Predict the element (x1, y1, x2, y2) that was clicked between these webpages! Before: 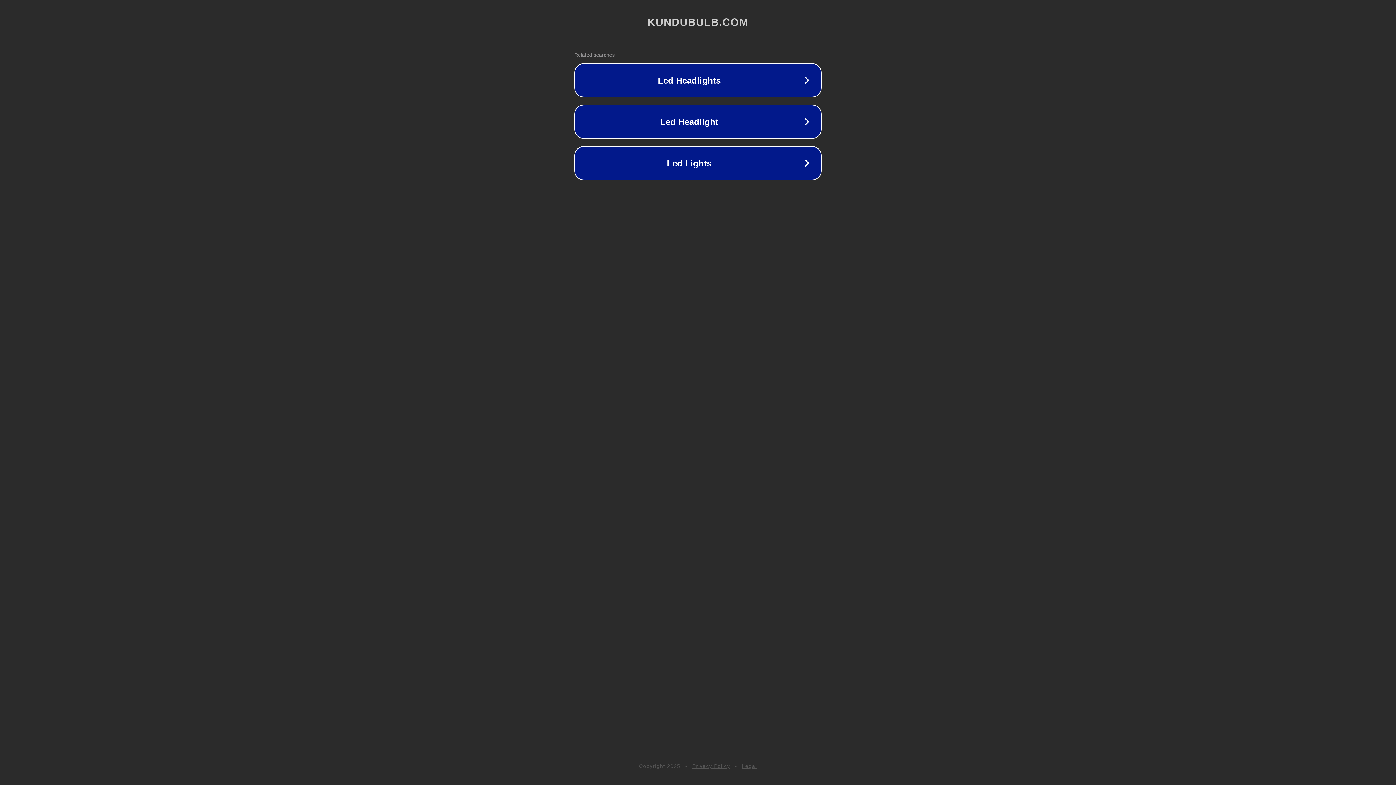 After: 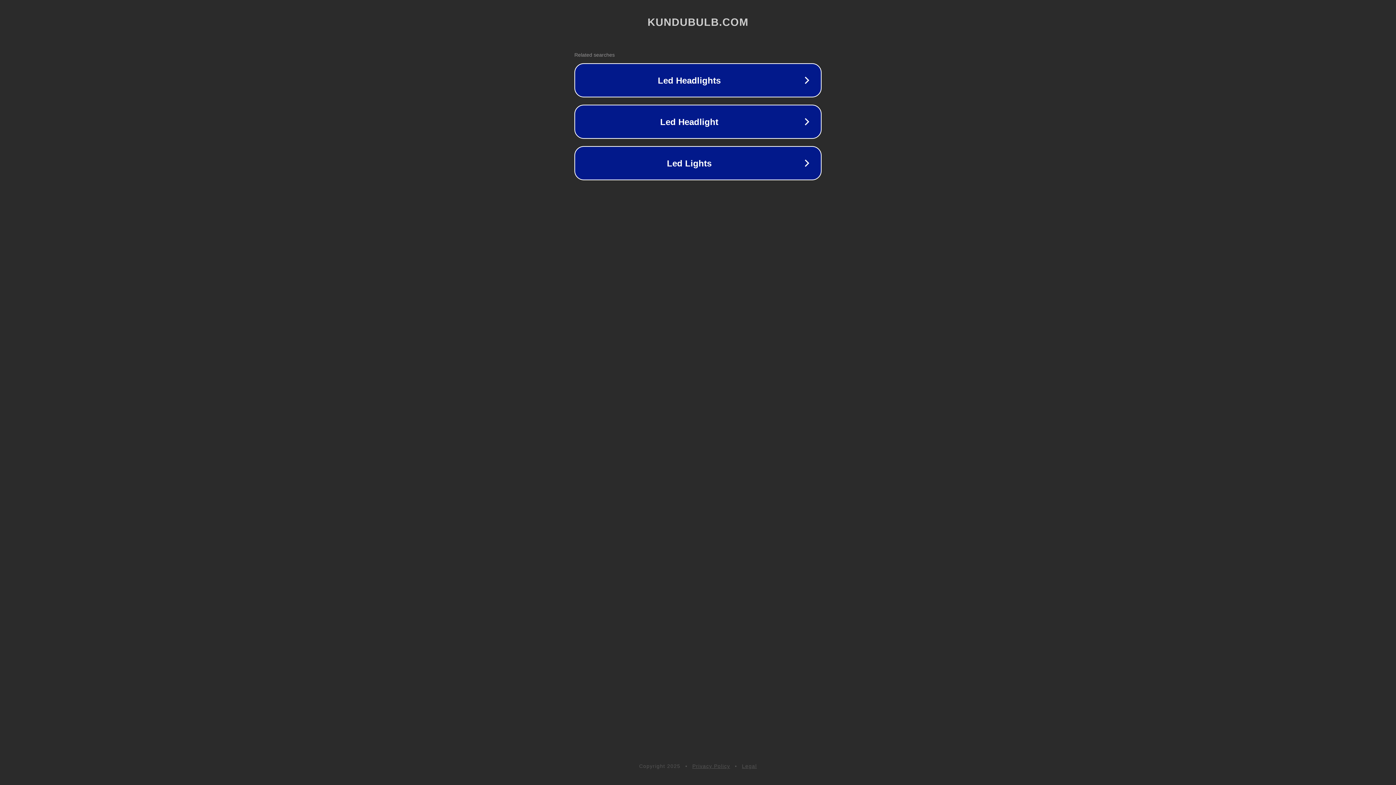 Action: label: Privacy Policy bbox: (692, 763, 730, 769)